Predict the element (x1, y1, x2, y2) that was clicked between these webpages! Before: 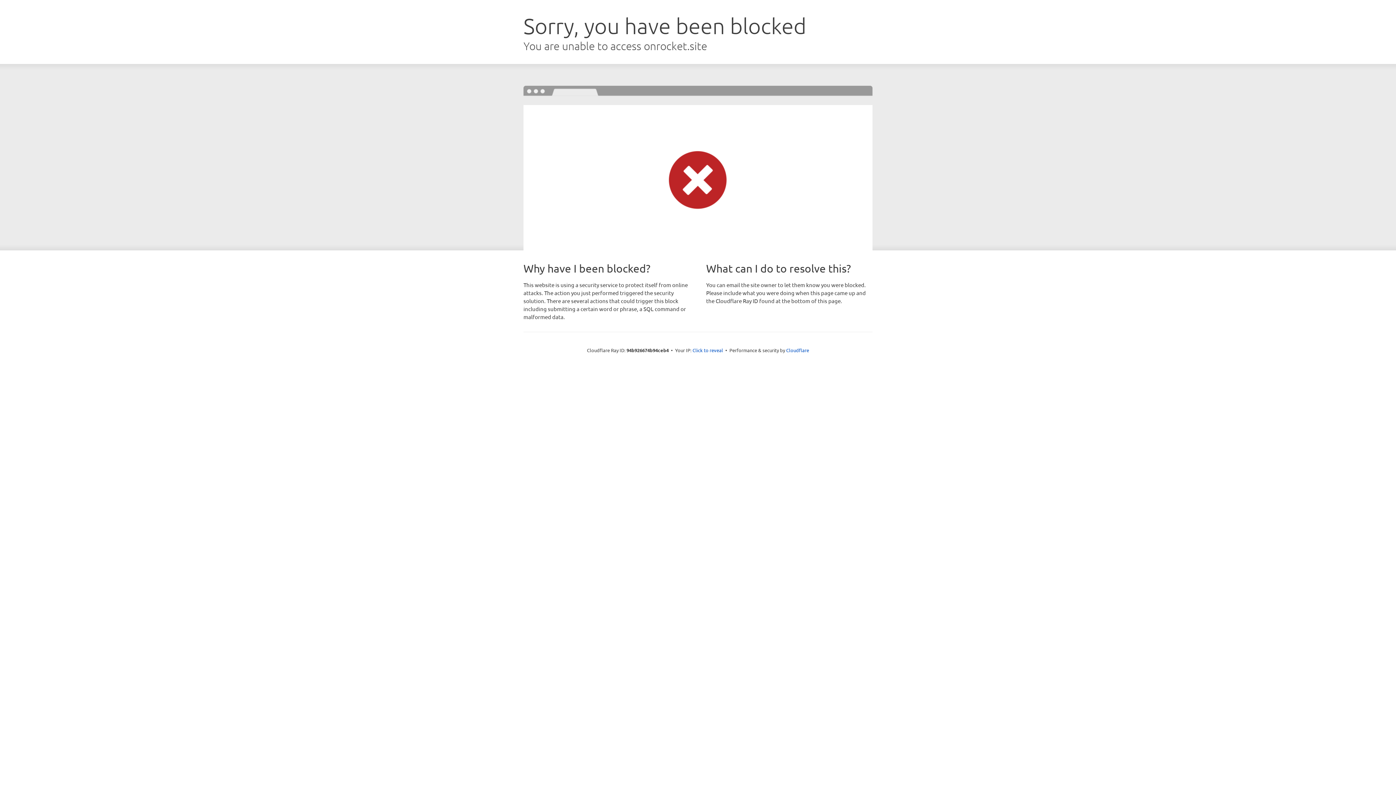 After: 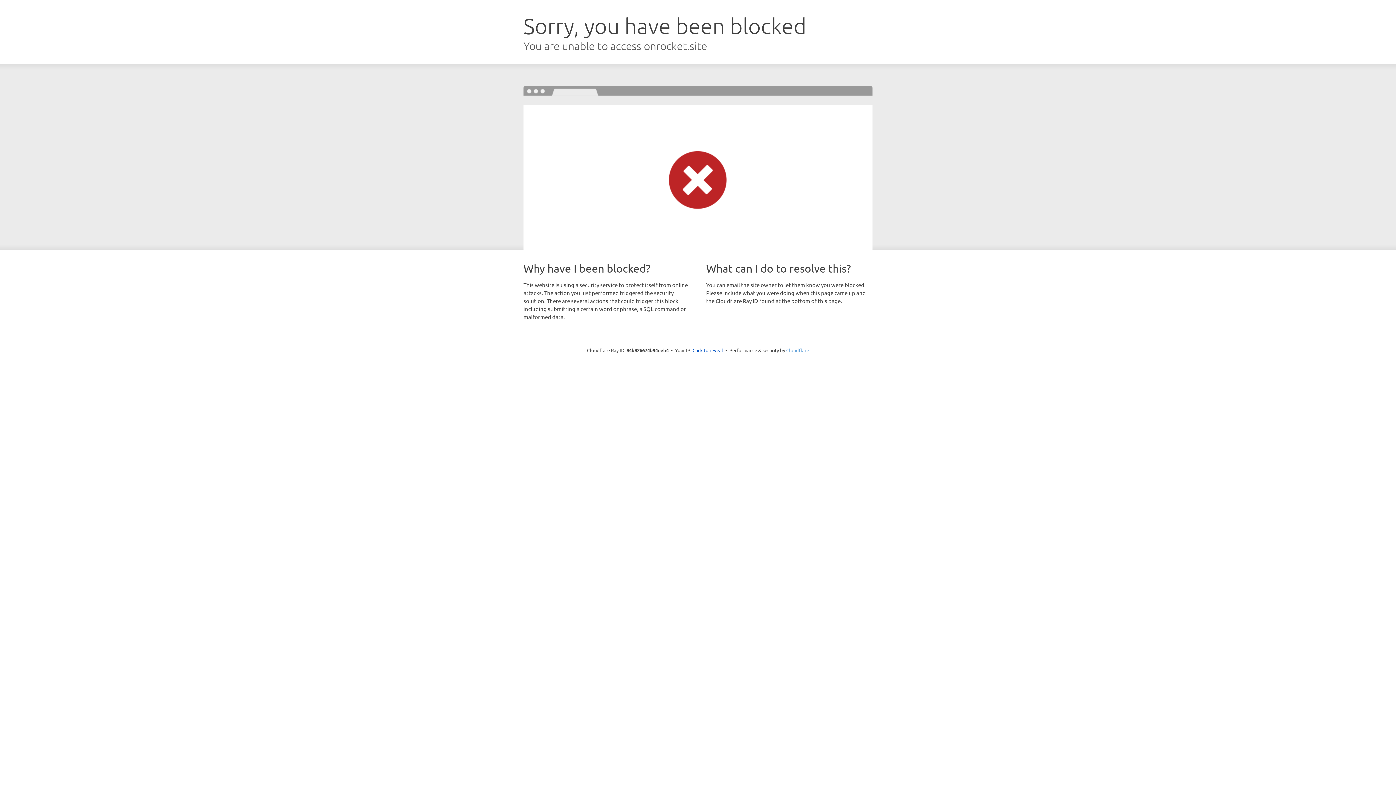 Action: label: Cloudflare bbox: (786, 347, 809, 353)